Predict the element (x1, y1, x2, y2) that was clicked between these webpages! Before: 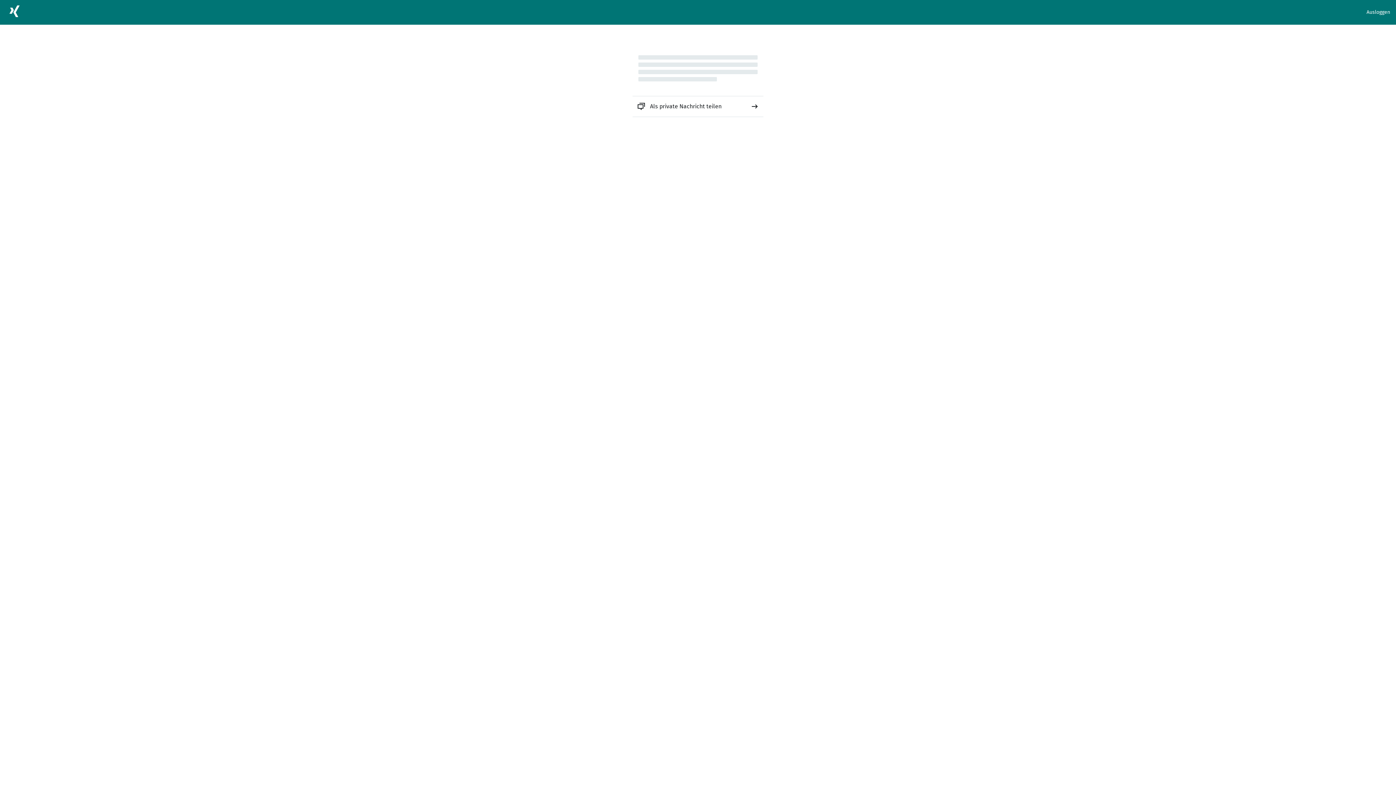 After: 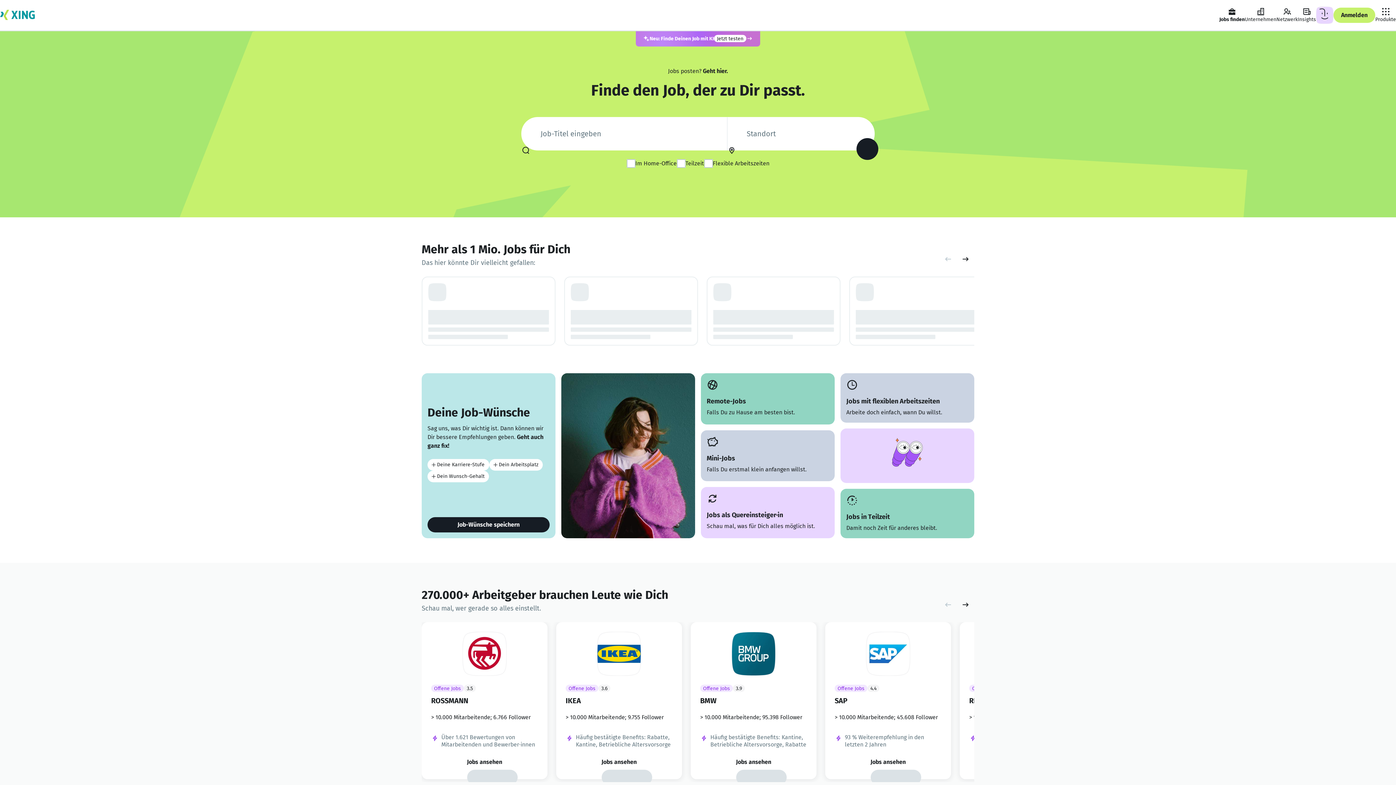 Action: bbox: (5, 2, 23, 22)